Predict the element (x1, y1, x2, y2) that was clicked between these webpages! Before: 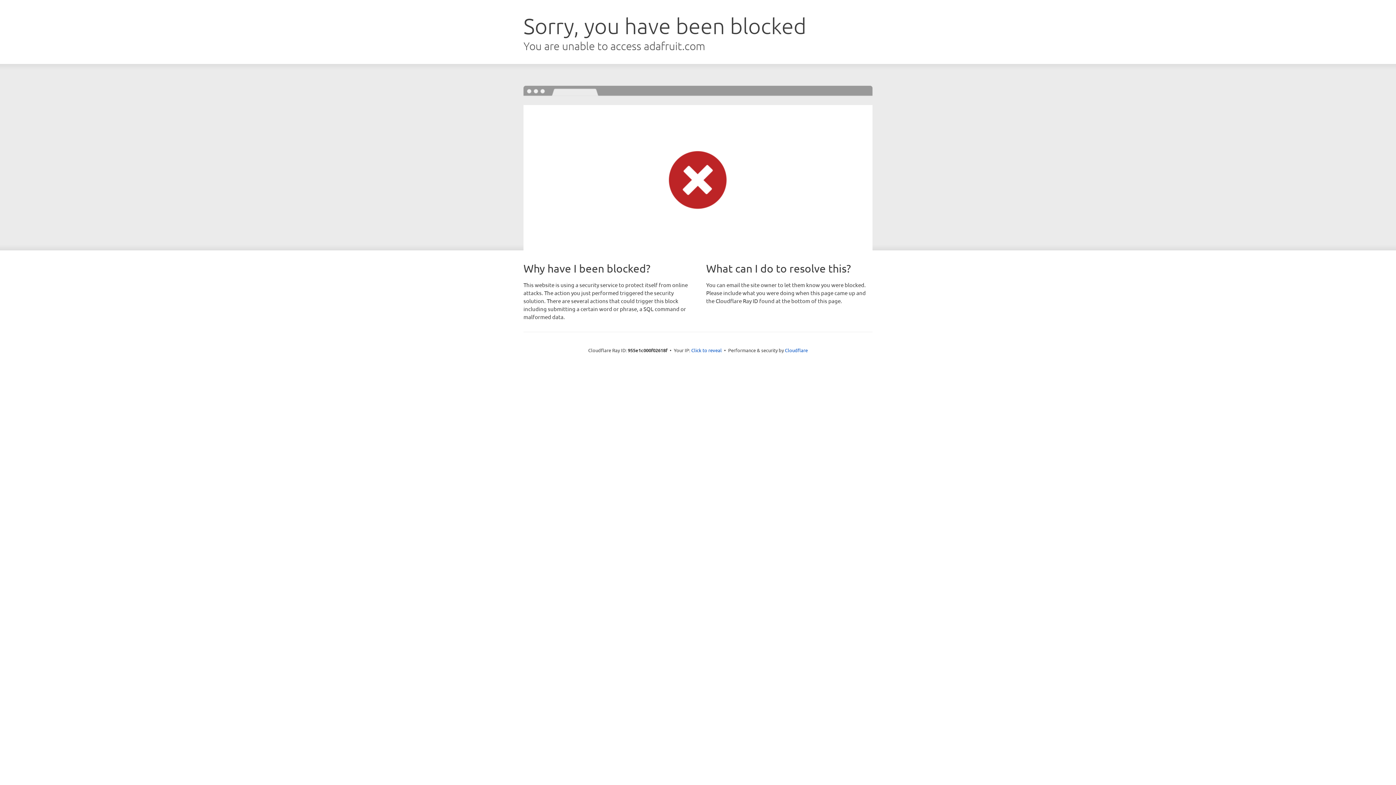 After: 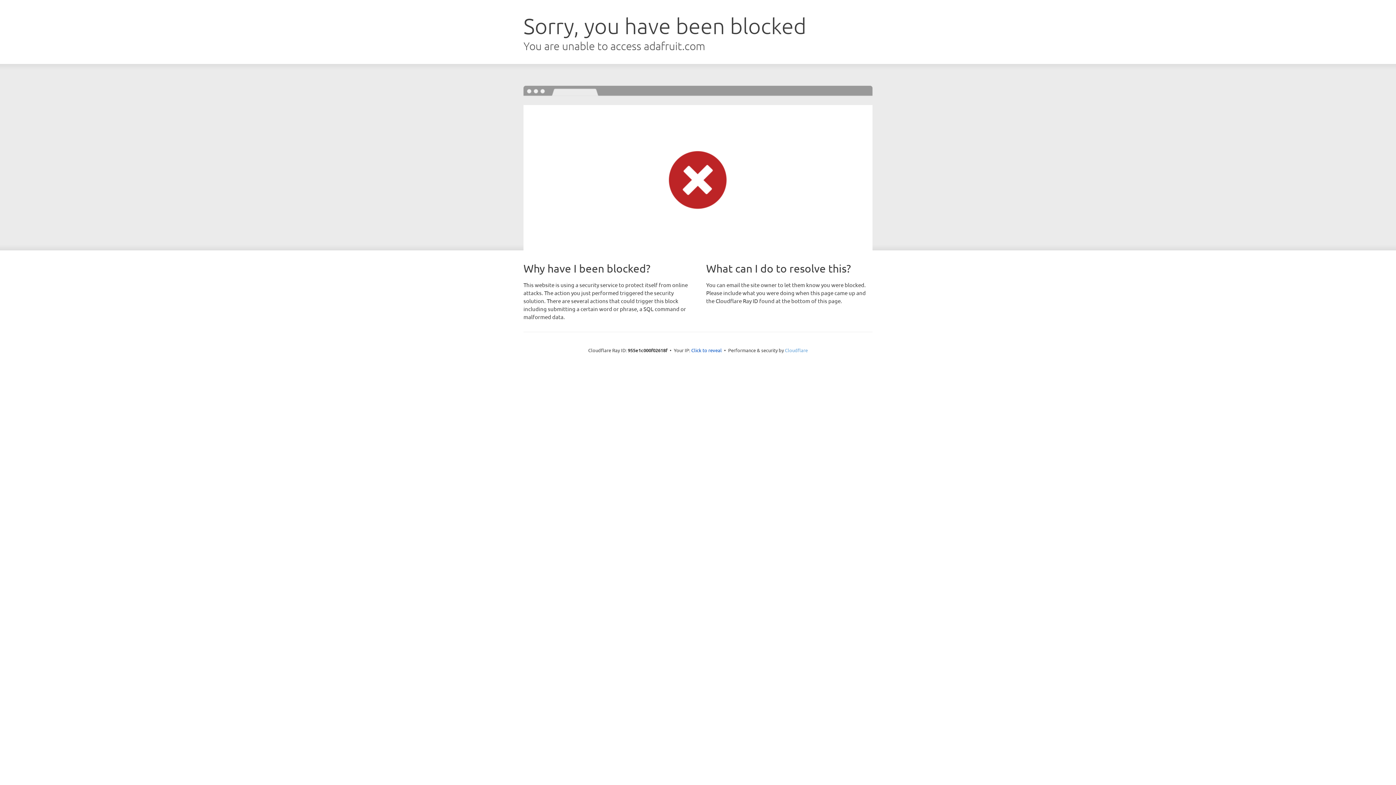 Action: label: Cloudflare bbox: (785, 347, 808, 353)